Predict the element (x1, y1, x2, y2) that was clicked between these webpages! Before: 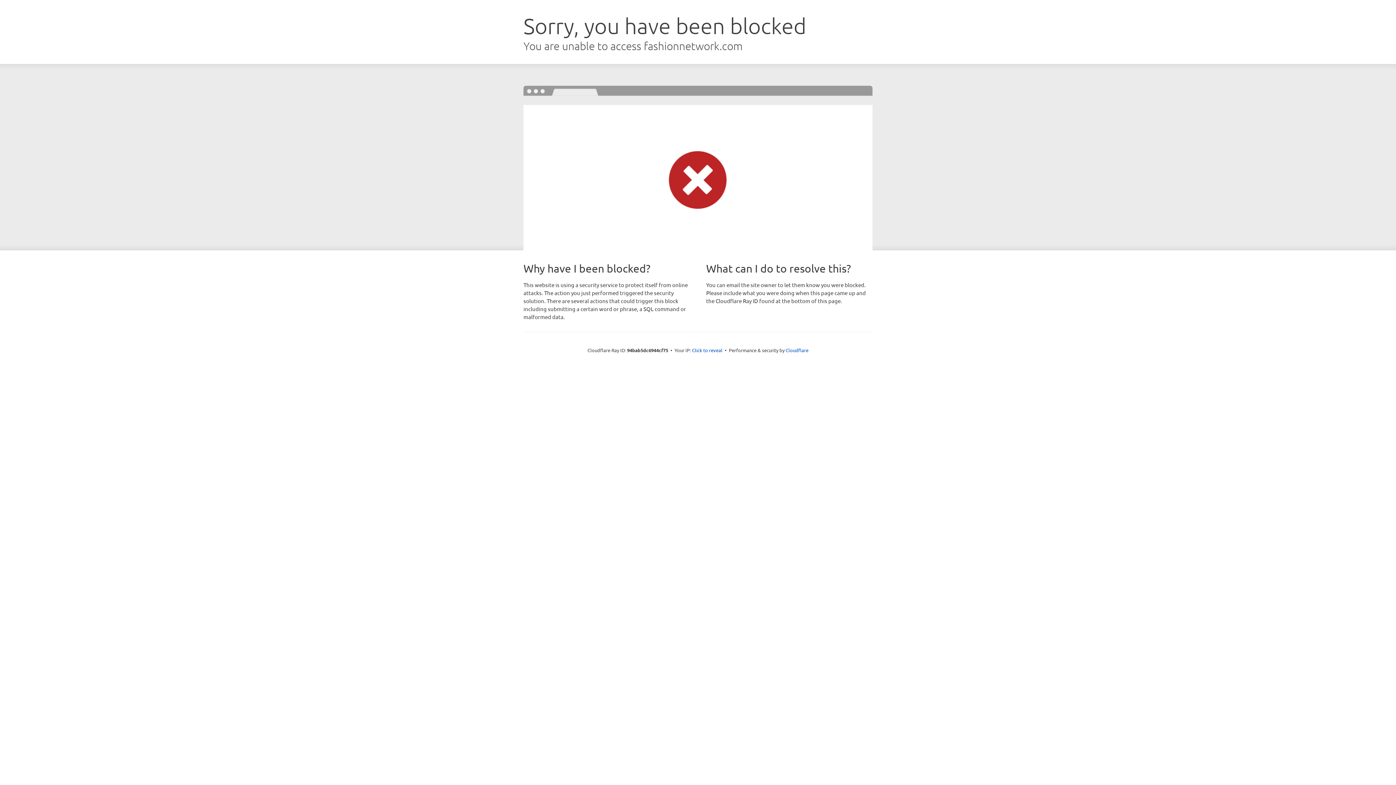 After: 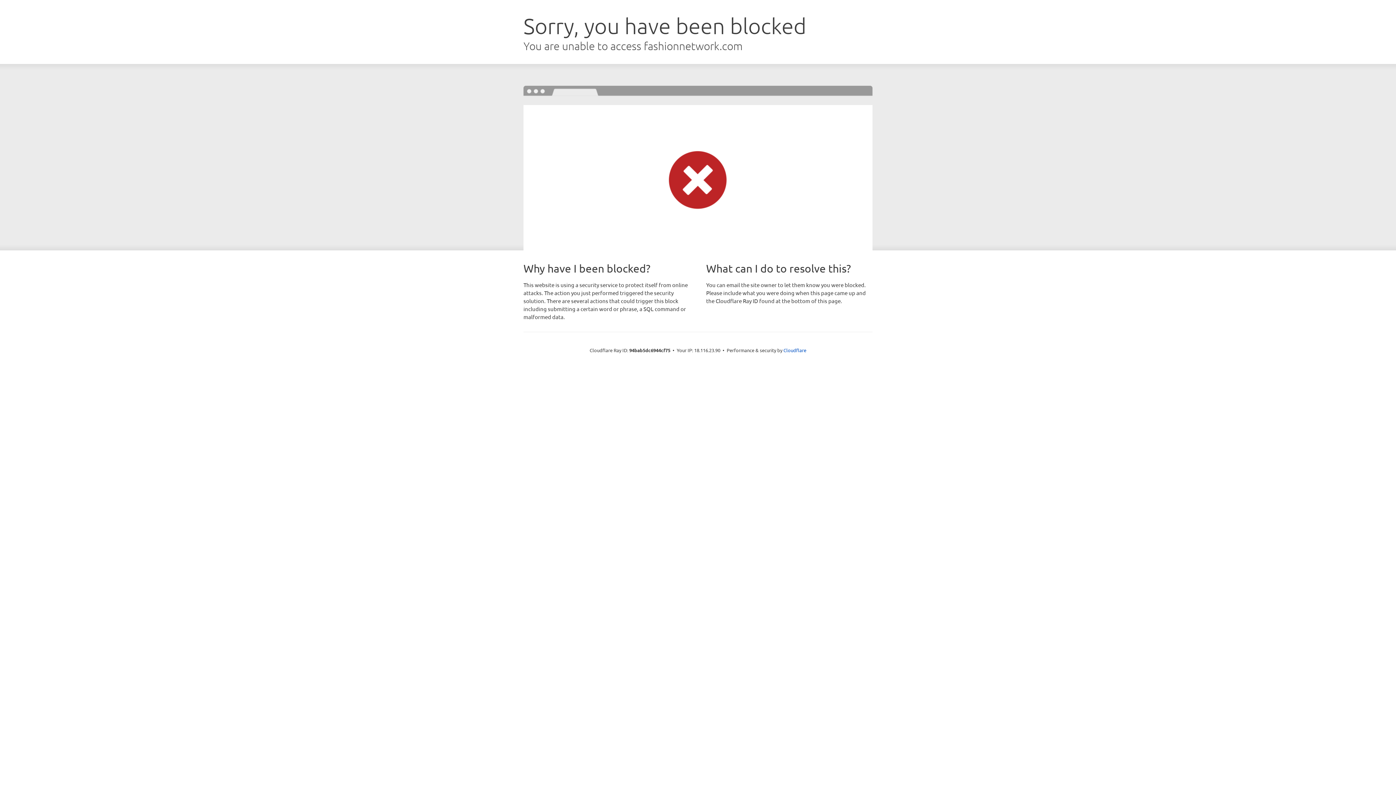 Action: label: Click to reveal bbox: (692, 346, 722, 353)